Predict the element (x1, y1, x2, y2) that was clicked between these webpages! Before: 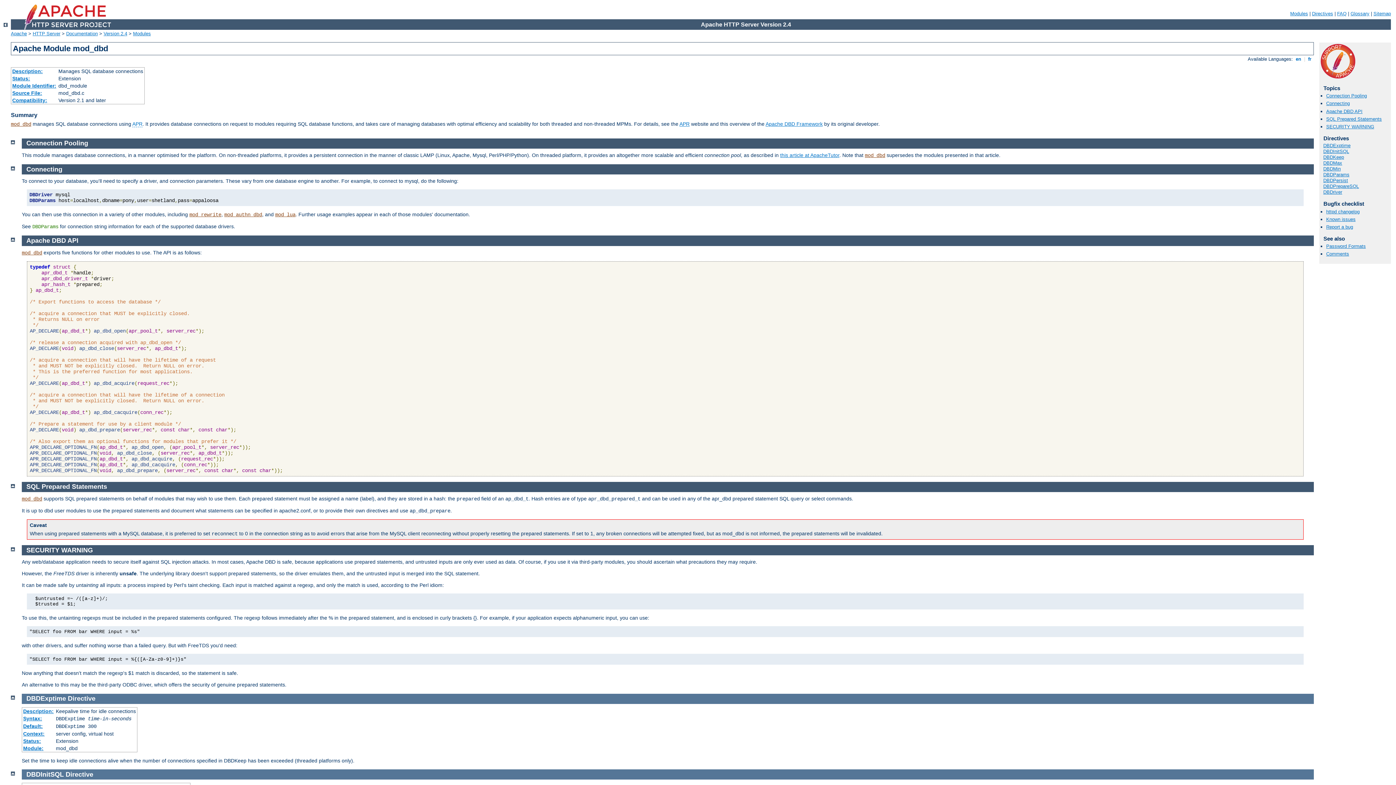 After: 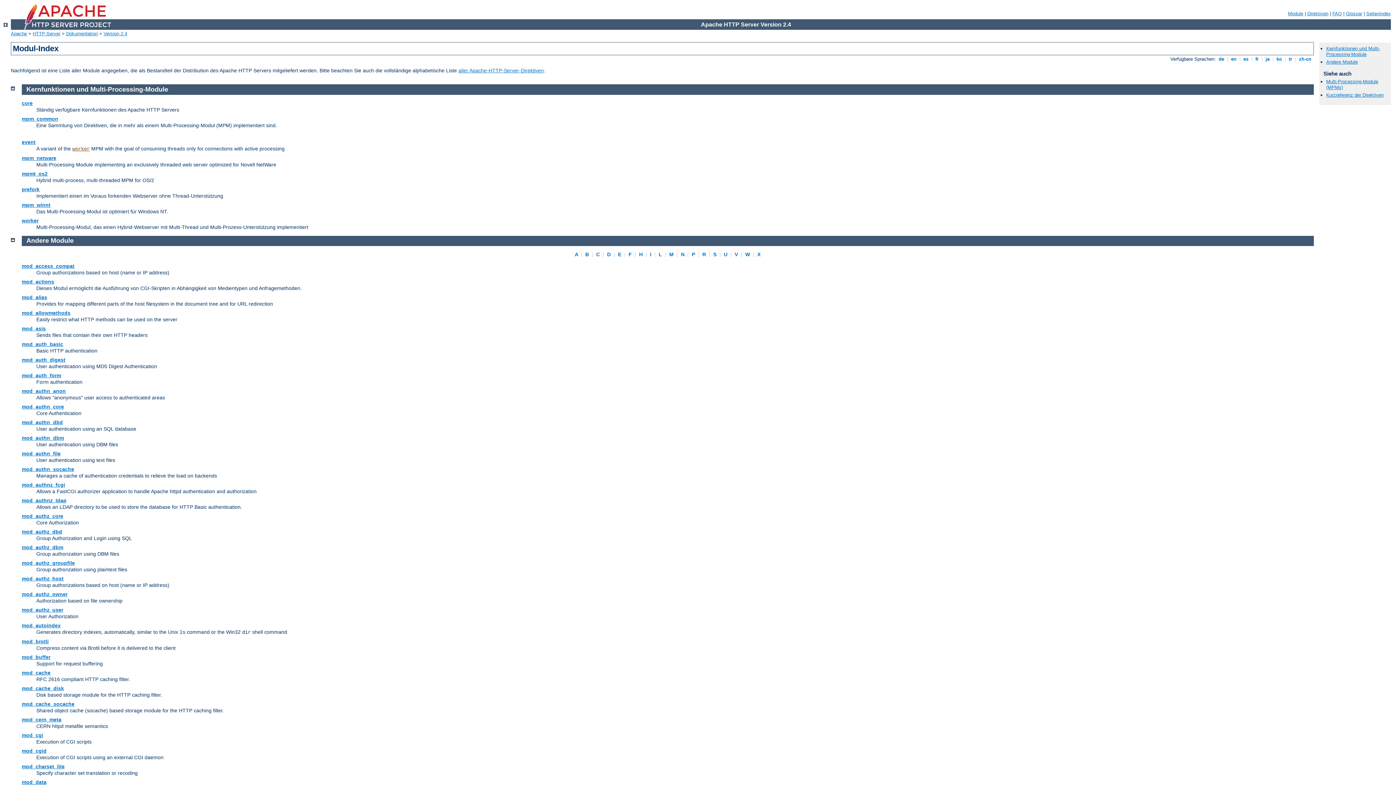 Action: bbox: (133, 30, 150, 36) label: Modules